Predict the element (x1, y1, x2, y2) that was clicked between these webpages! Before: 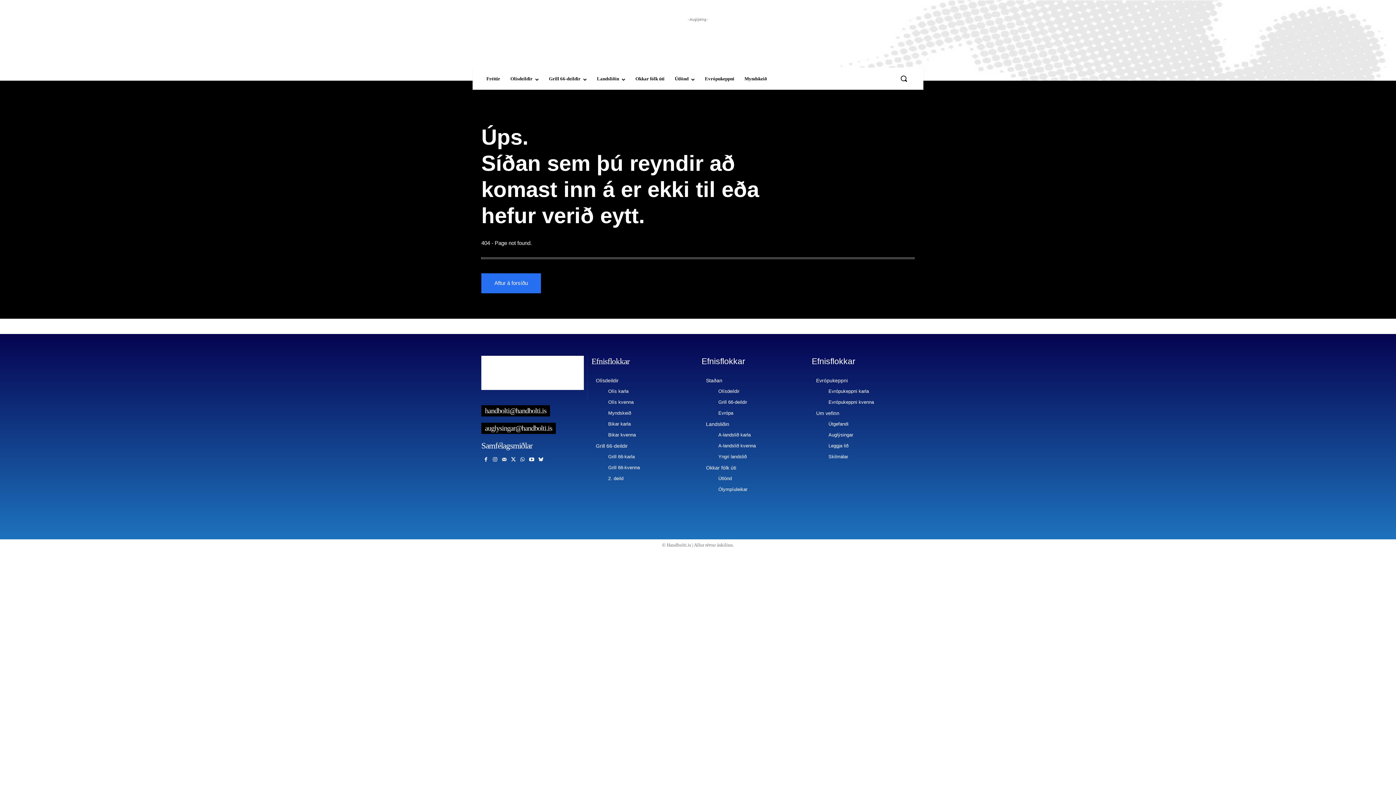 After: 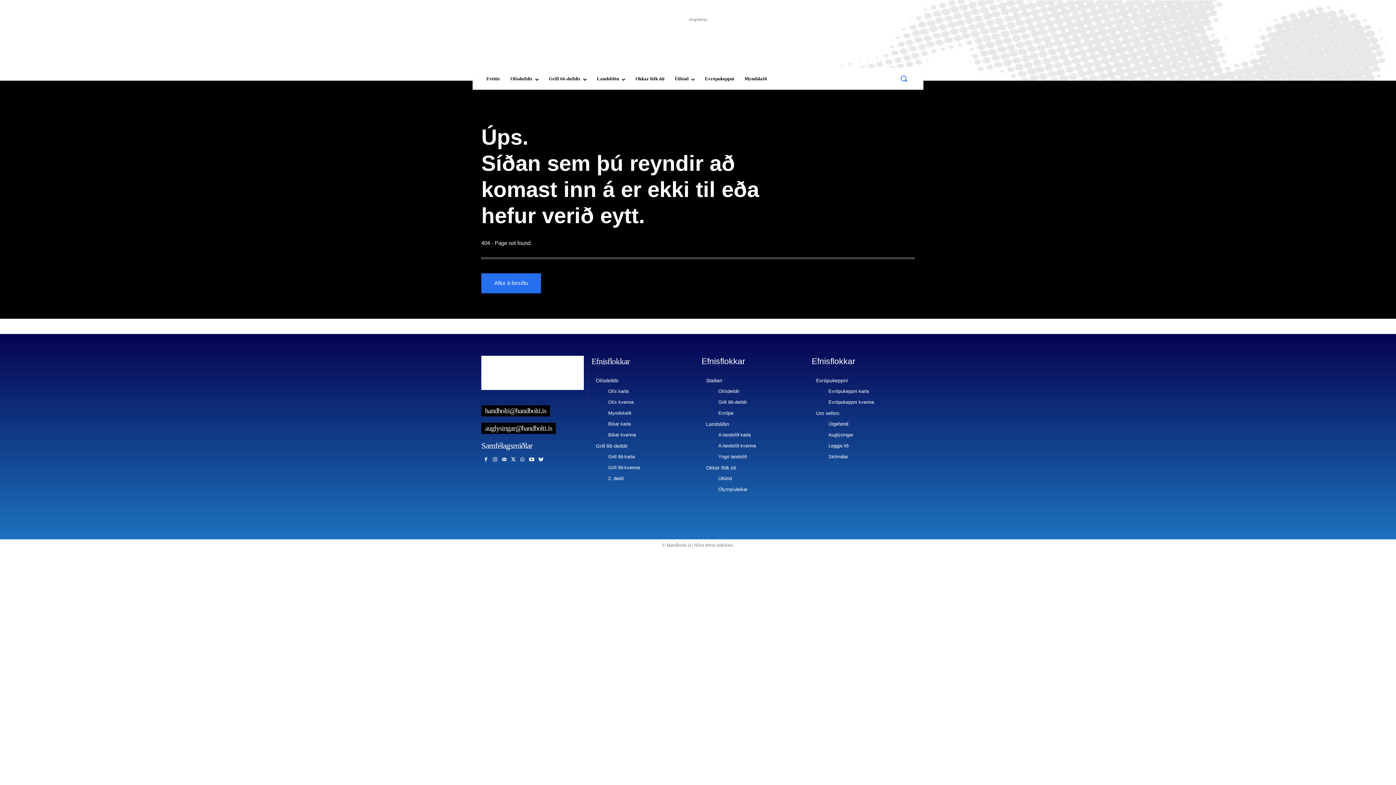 Action: label: Search bbox: (893, 67, 914, 89)